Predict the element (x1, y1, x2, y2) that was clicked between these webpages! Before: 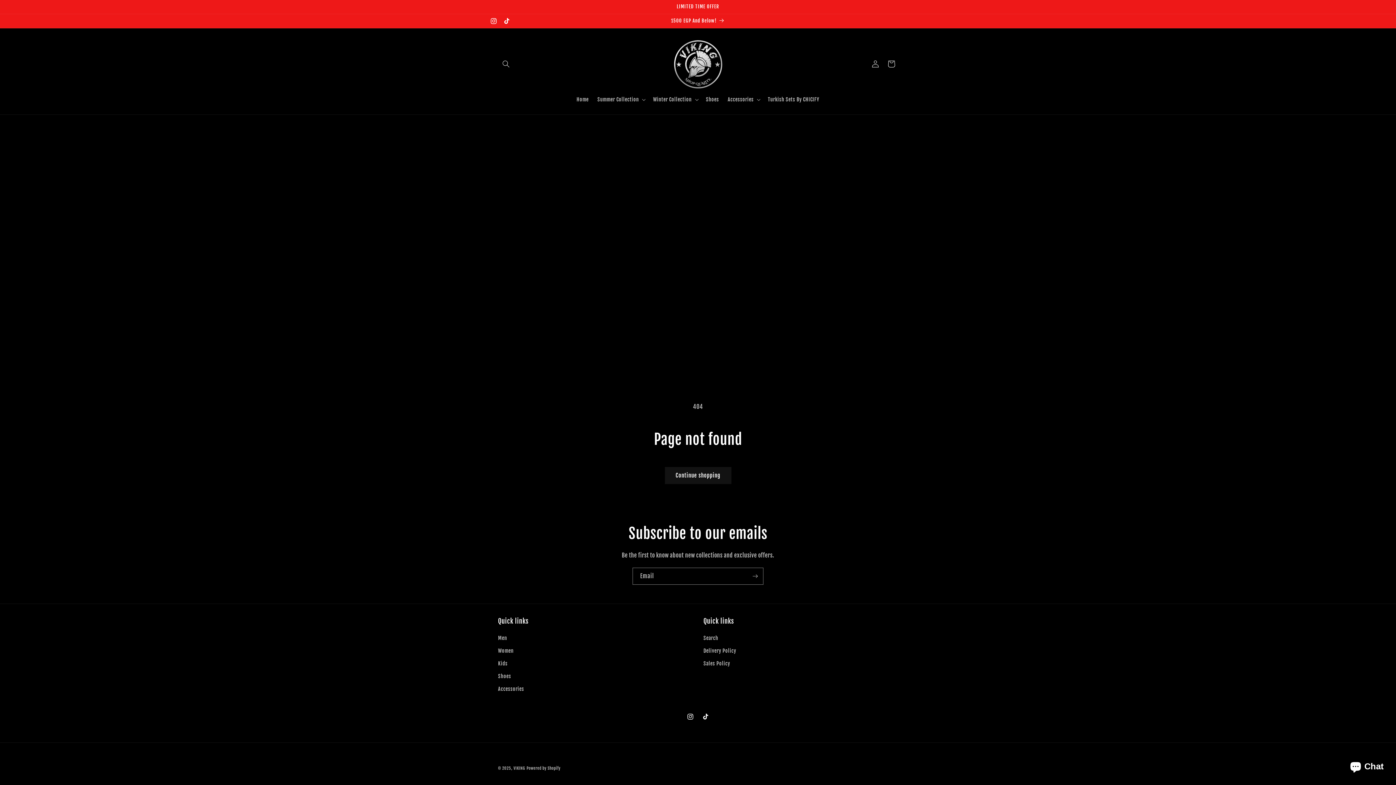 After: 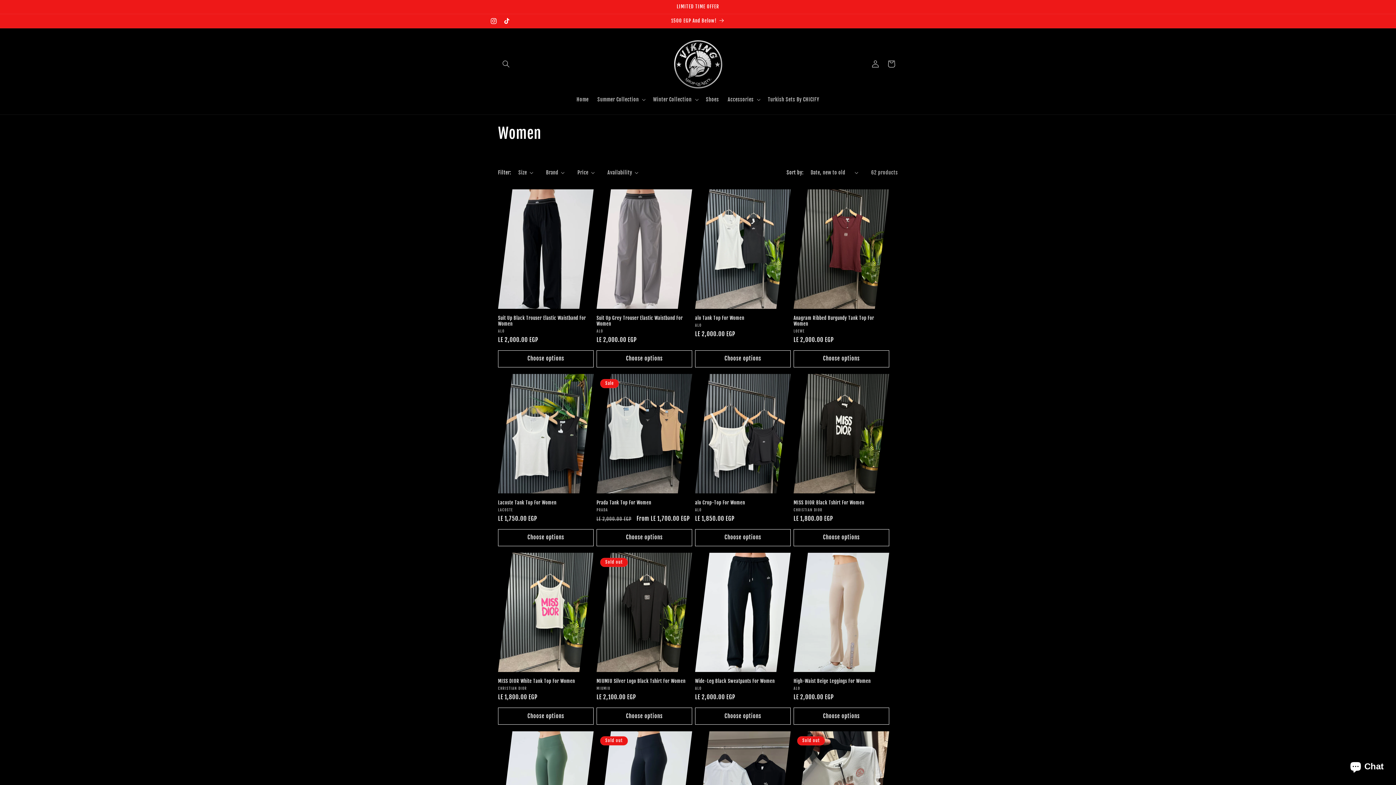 Action: bbox: (498, 644, 513, 657) label: Women